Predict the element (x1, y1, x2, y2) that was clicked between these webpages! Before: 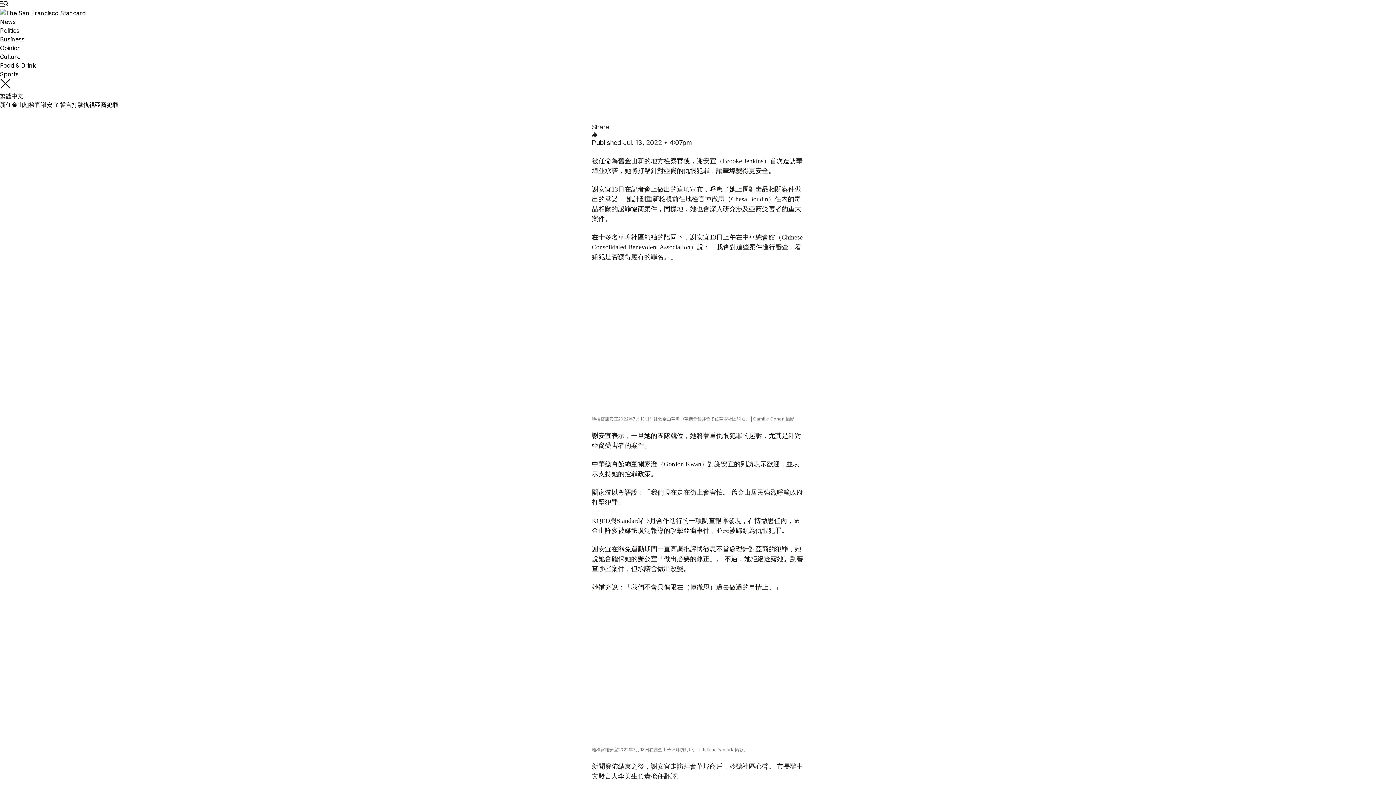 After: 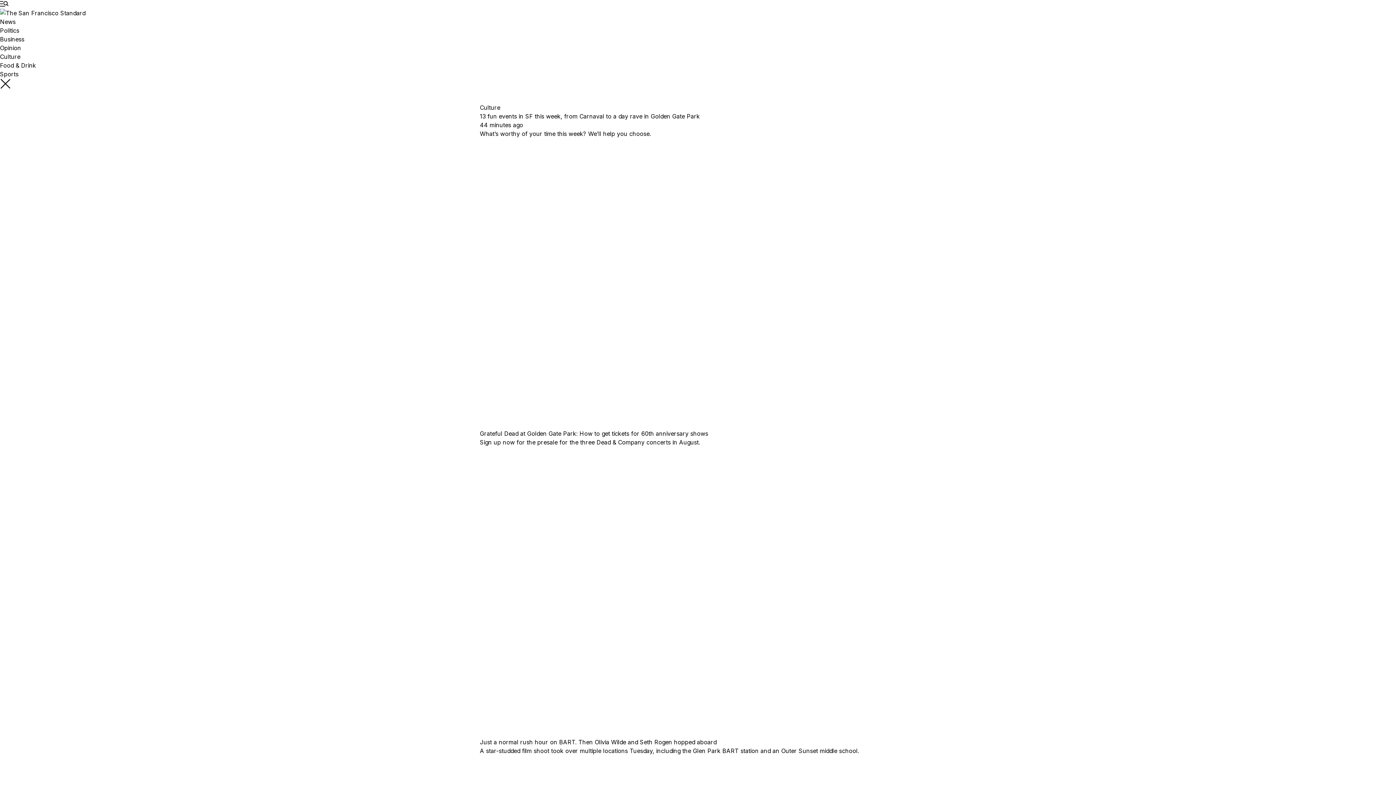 Action: bbox: (0, 53, 20, 60) label: Culture